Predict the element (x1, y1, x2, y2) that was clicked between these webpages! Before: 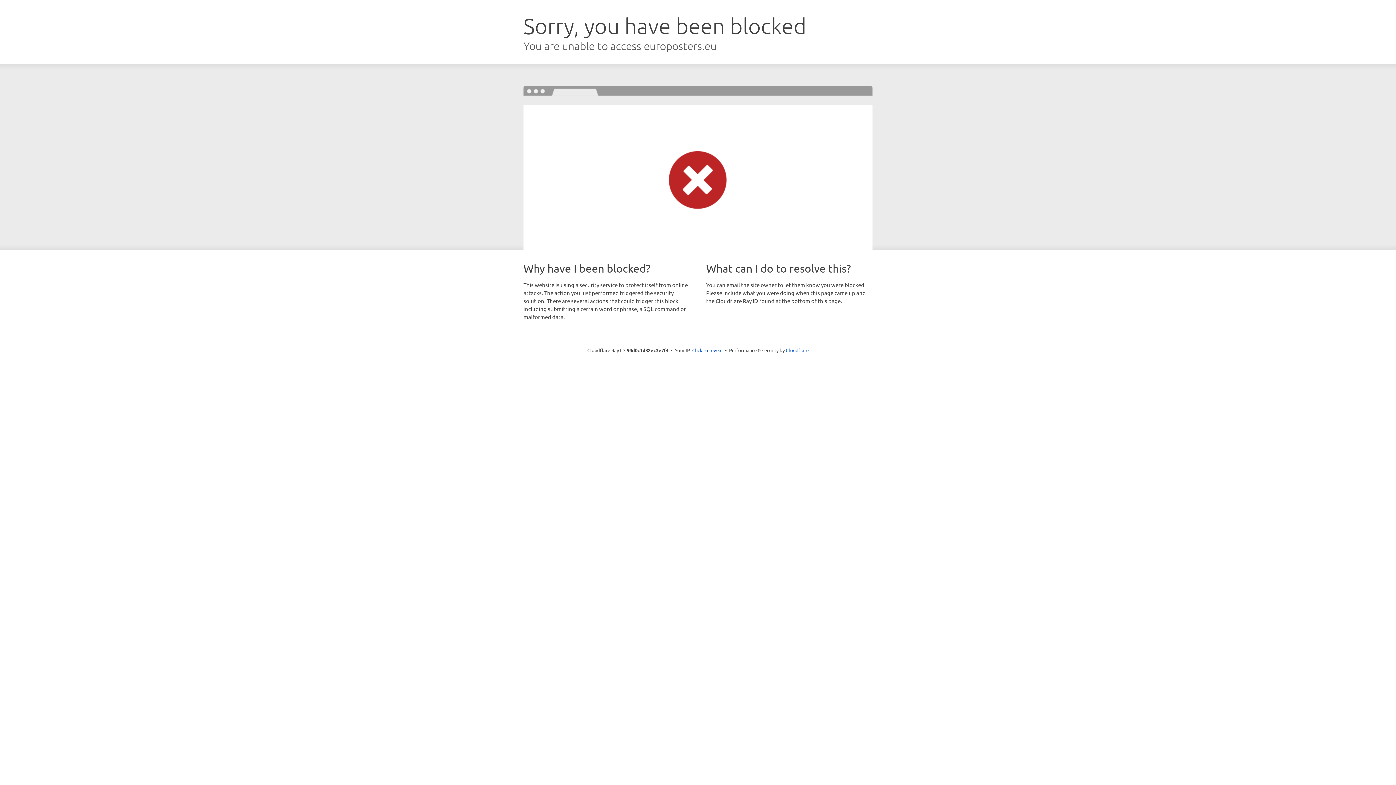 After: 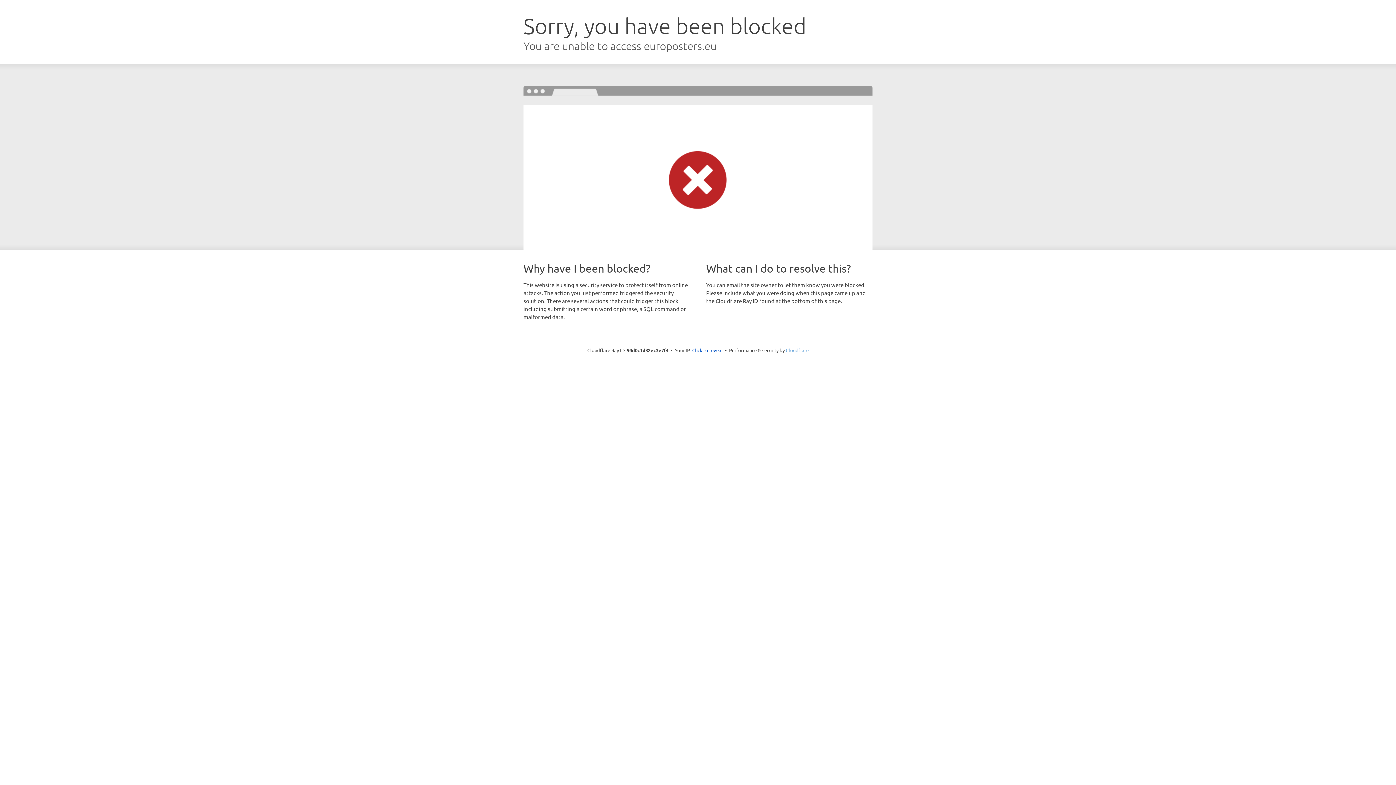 Action: label: Cloudflare bbox: (786, 347, 808, 353)